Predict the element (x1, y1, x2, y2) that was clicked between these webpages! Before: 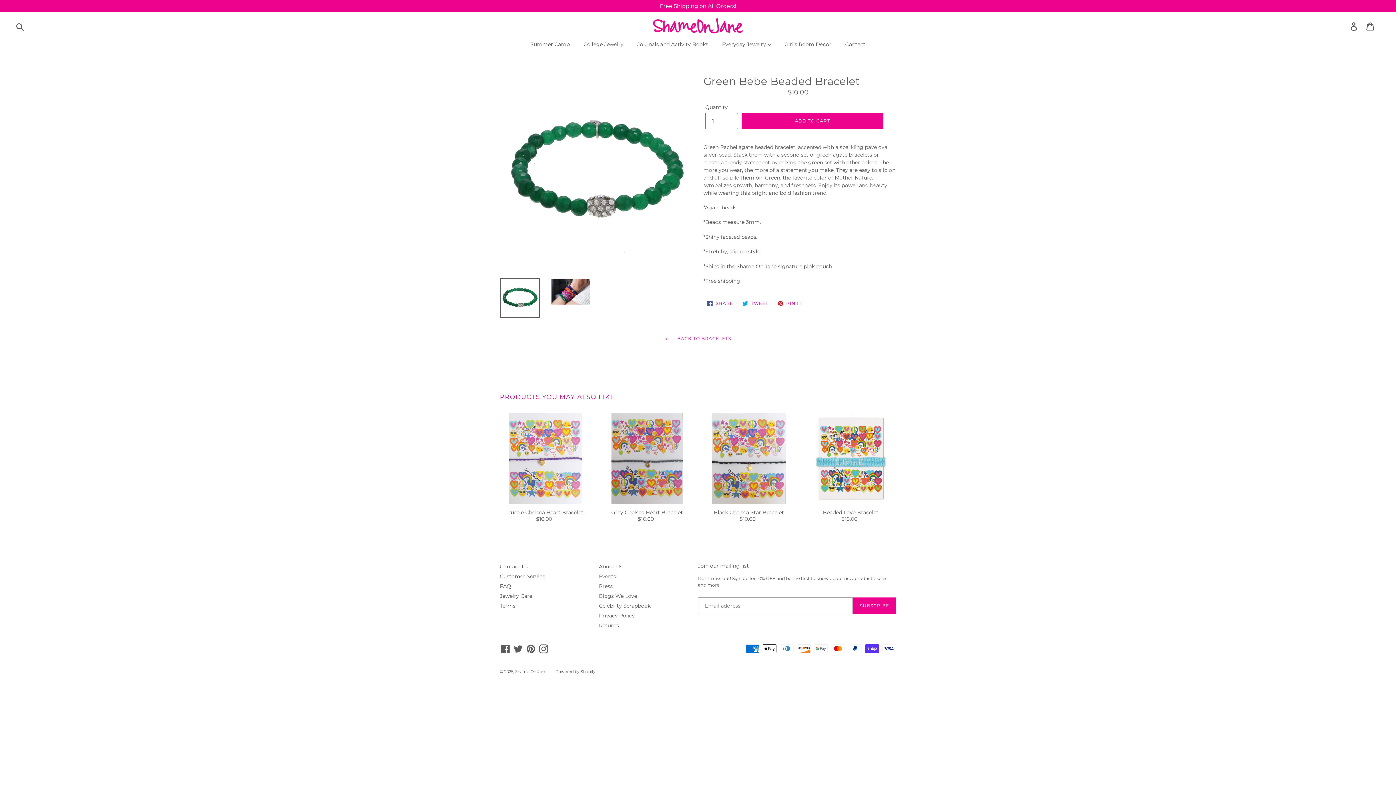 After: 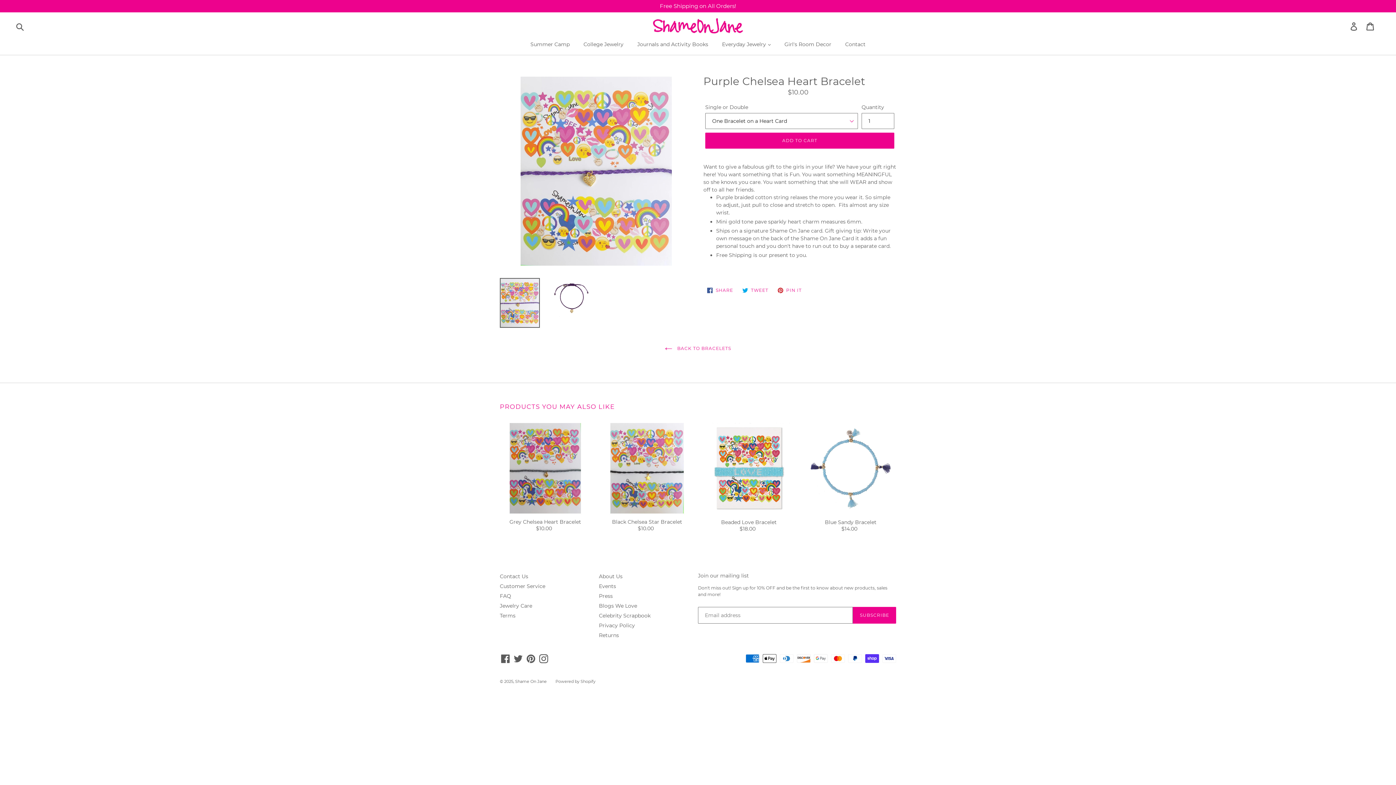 Action: label: Purple Chelsea Heart Bracelet bbox: (500, 413, 590, 523)